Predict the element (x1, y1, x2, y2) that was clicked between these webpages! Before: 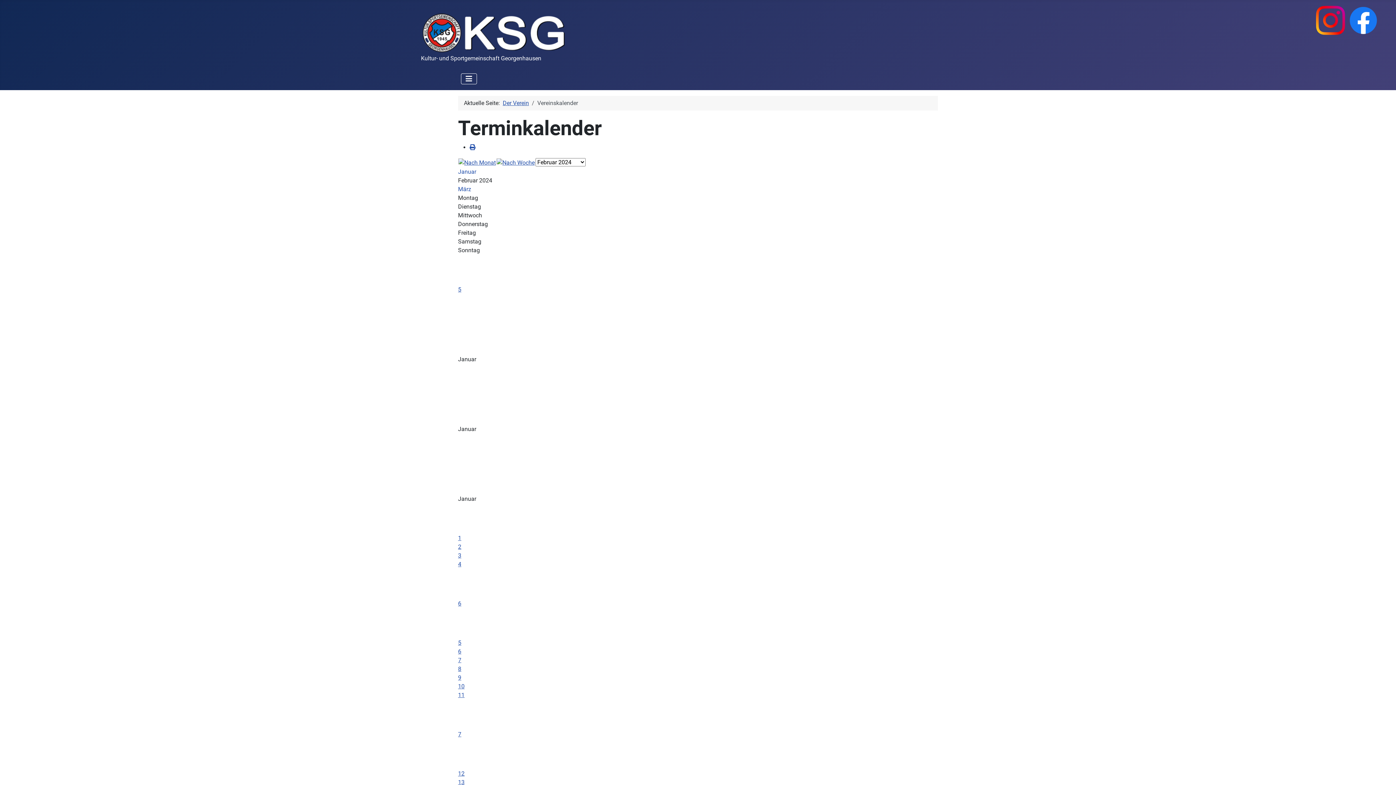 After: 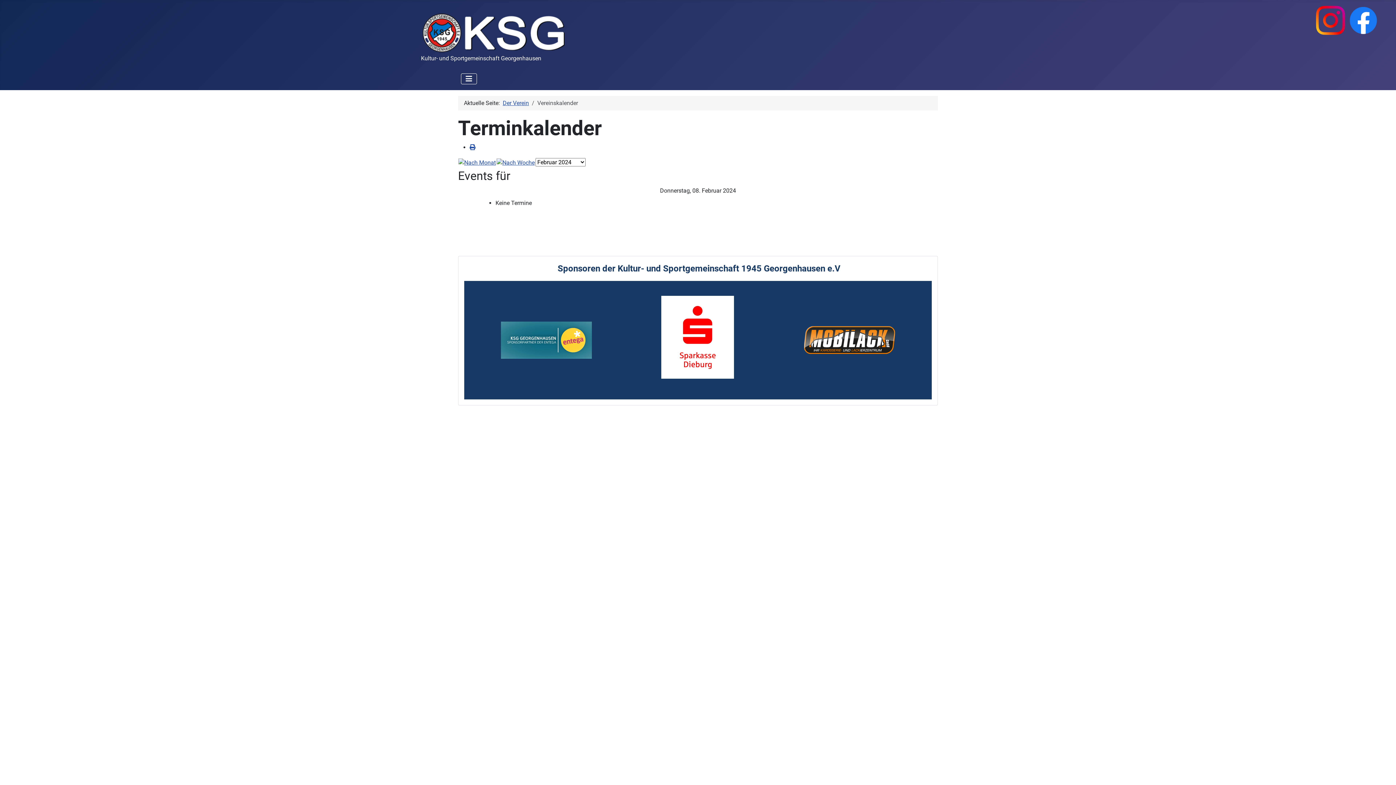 Action: bbox: (458, 665, 461, 672) label: 8